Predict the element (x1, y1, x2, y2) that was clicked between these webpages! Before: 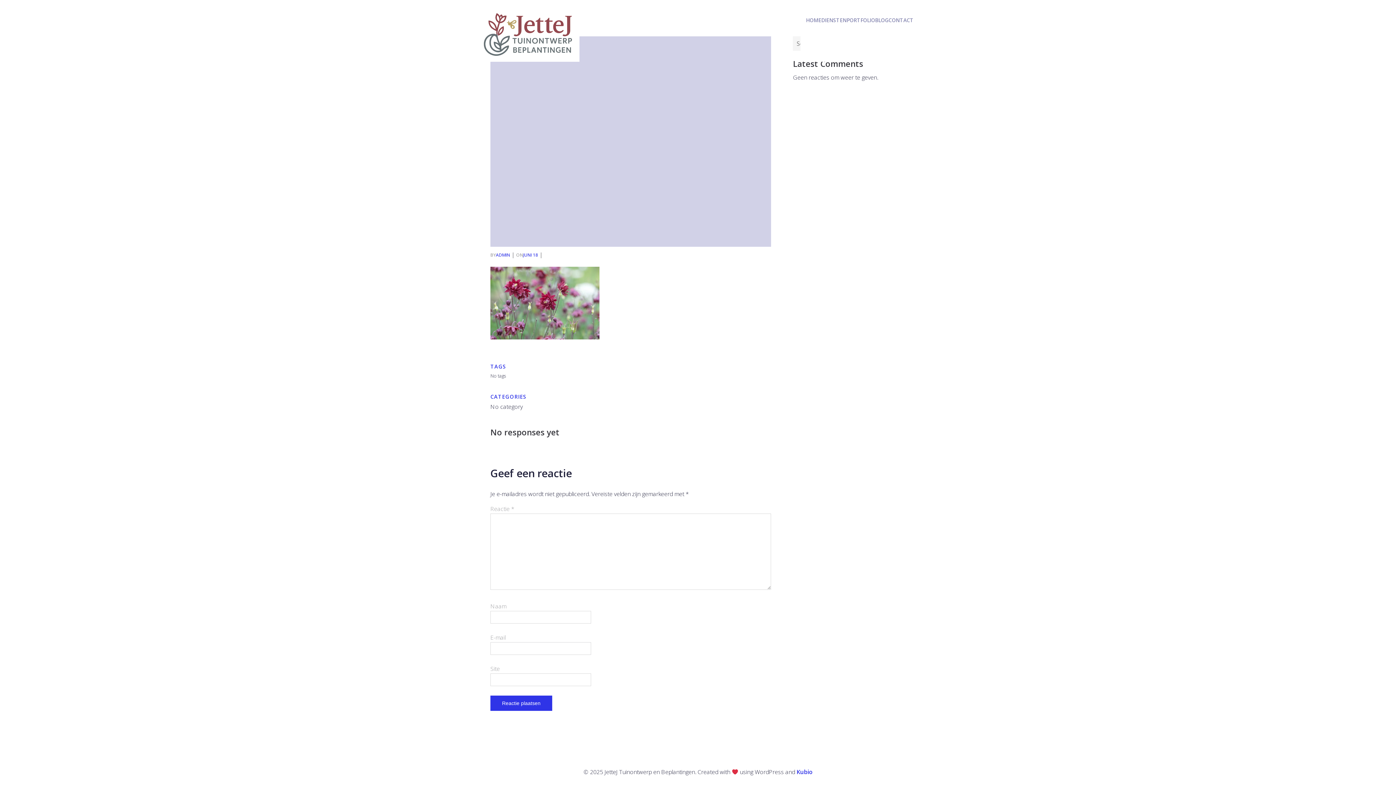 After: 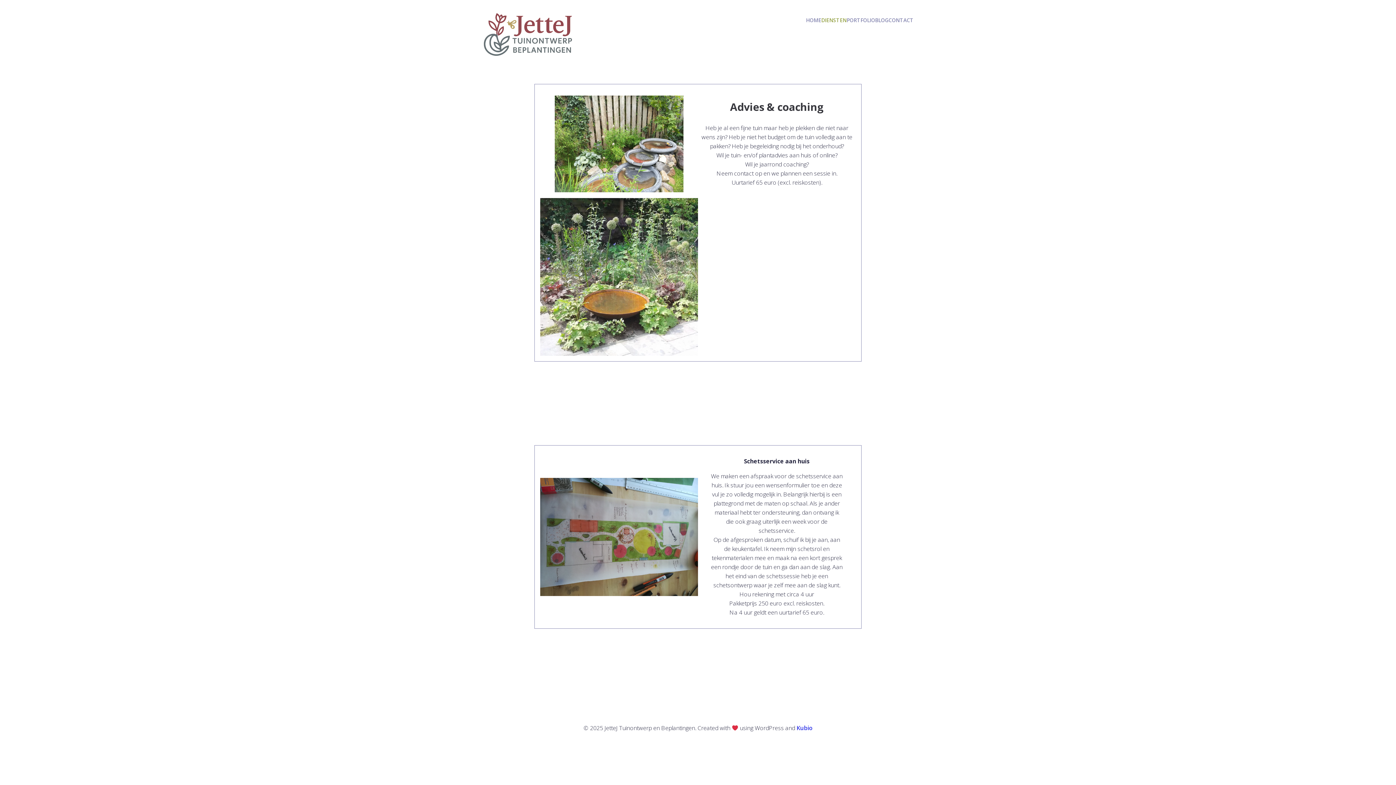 Action: label: DIENSTEN bbox: (821, 12, 846, 27)